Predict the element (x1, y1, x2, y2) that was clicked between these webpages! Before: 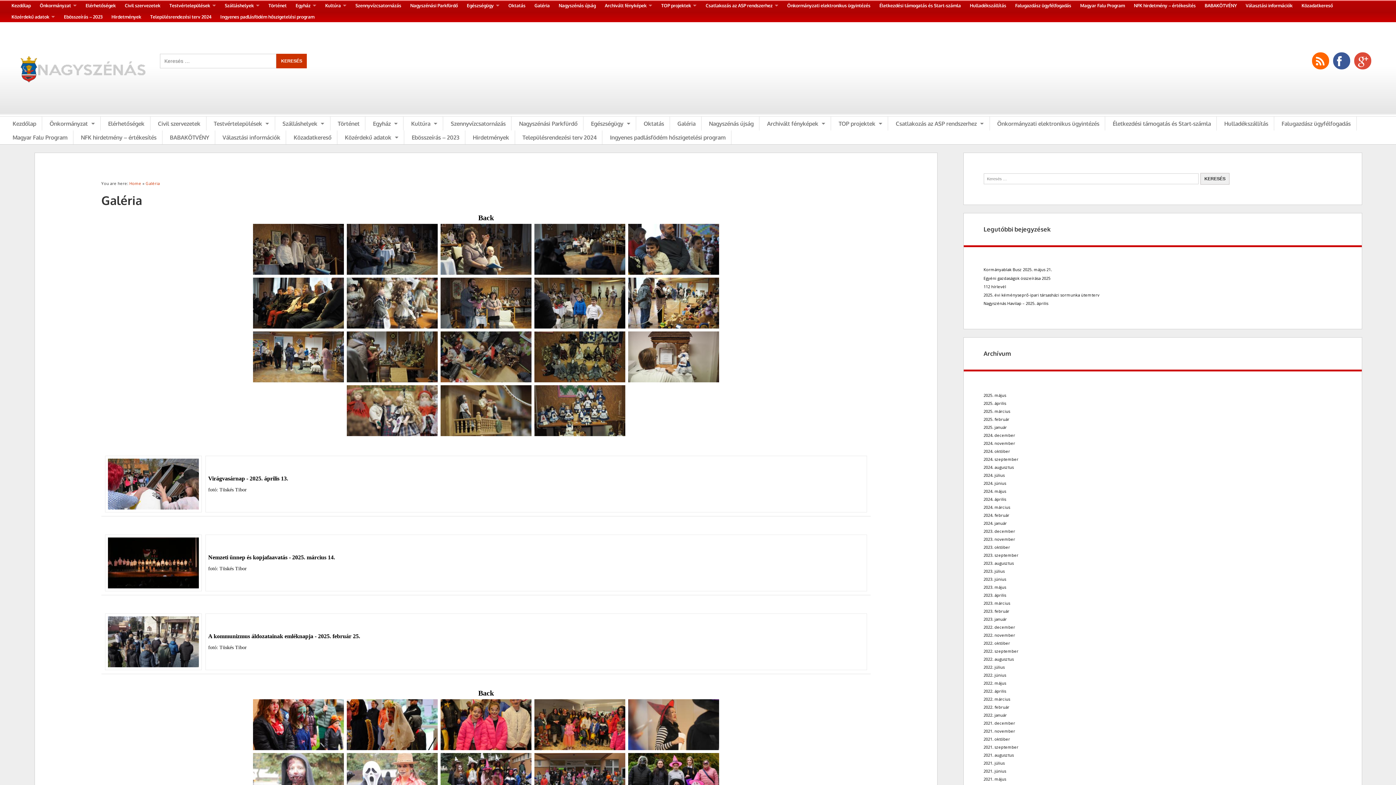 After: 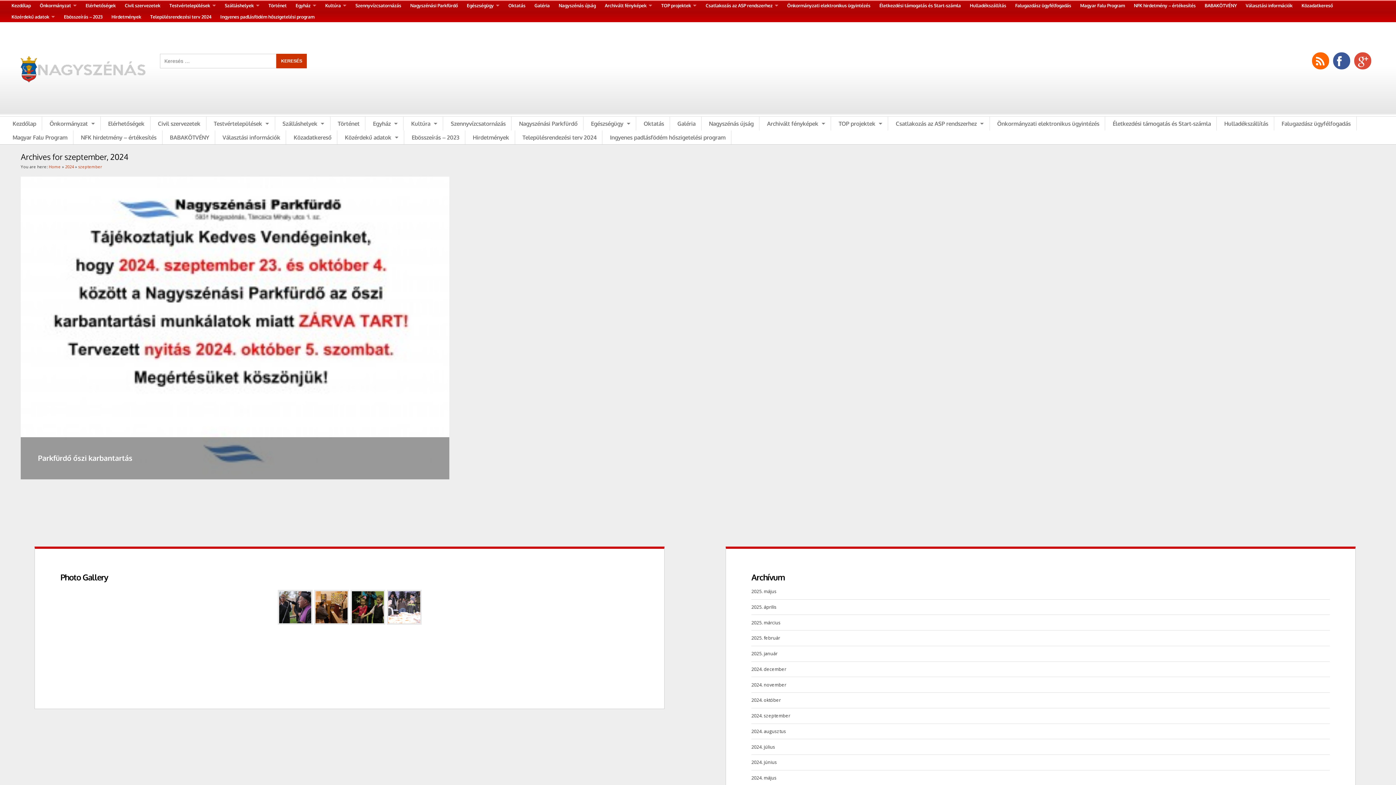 Action: label: 2024. szeptember bbox: (983, 456, 1018, 462)